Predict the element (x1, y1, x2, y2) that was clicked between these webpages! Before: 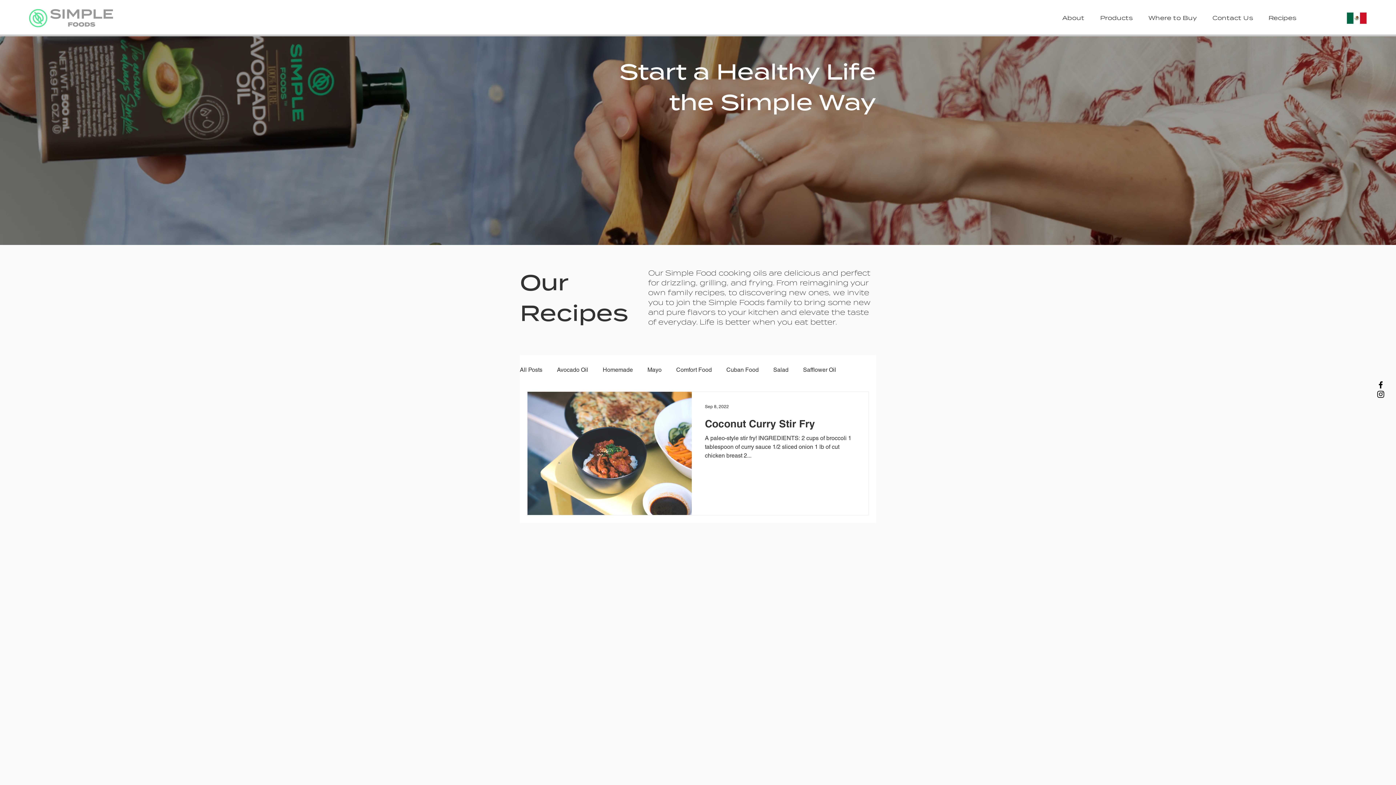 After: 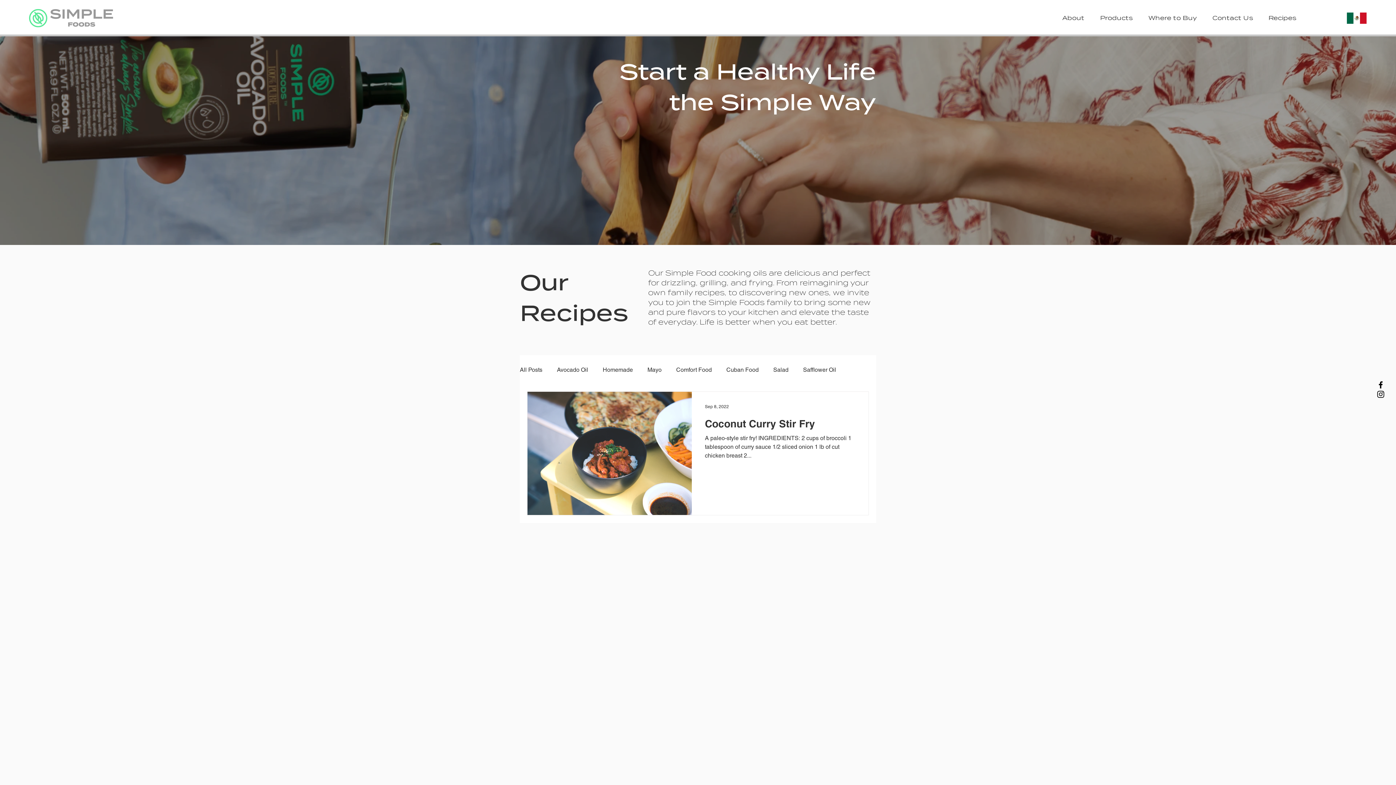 Action: bbox: (1376, 389, 1385, 399) label: Instagram